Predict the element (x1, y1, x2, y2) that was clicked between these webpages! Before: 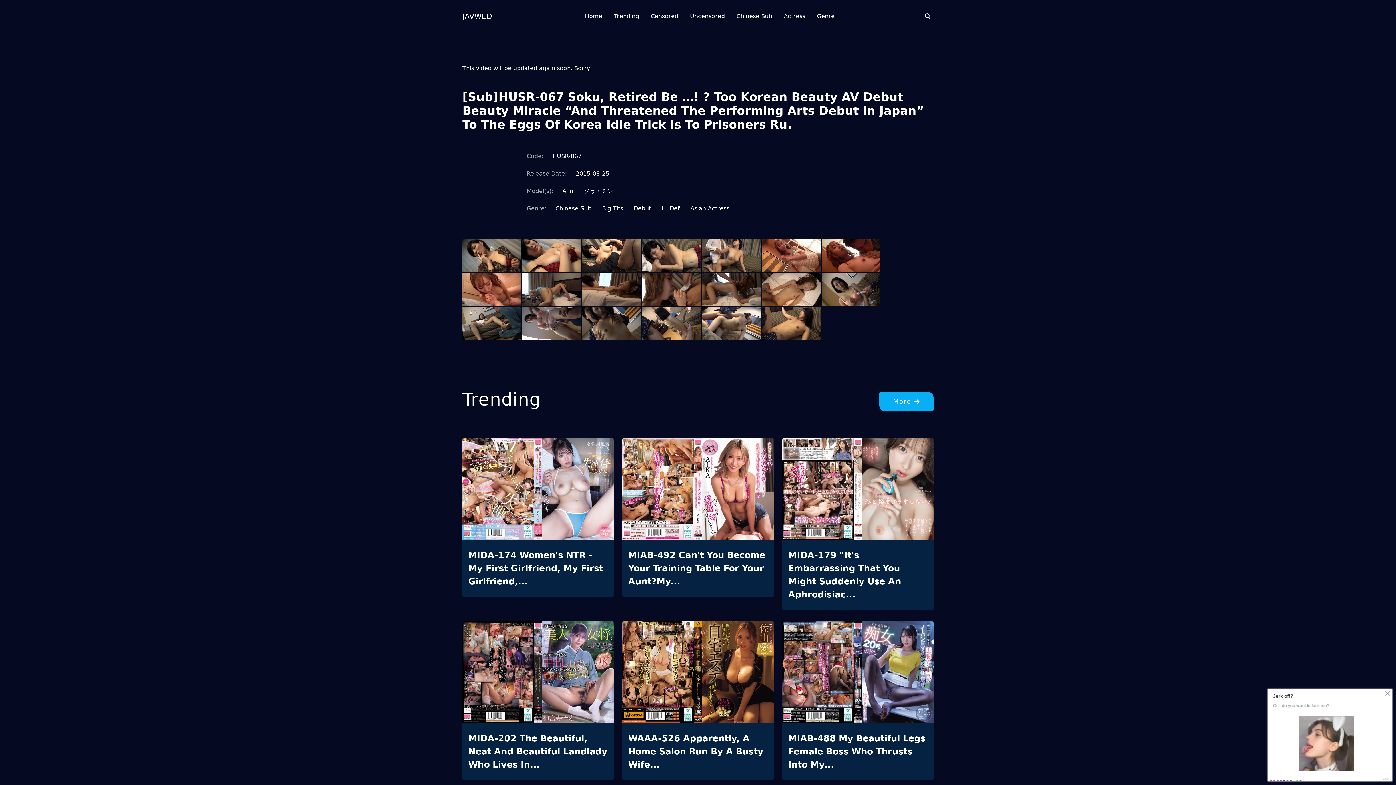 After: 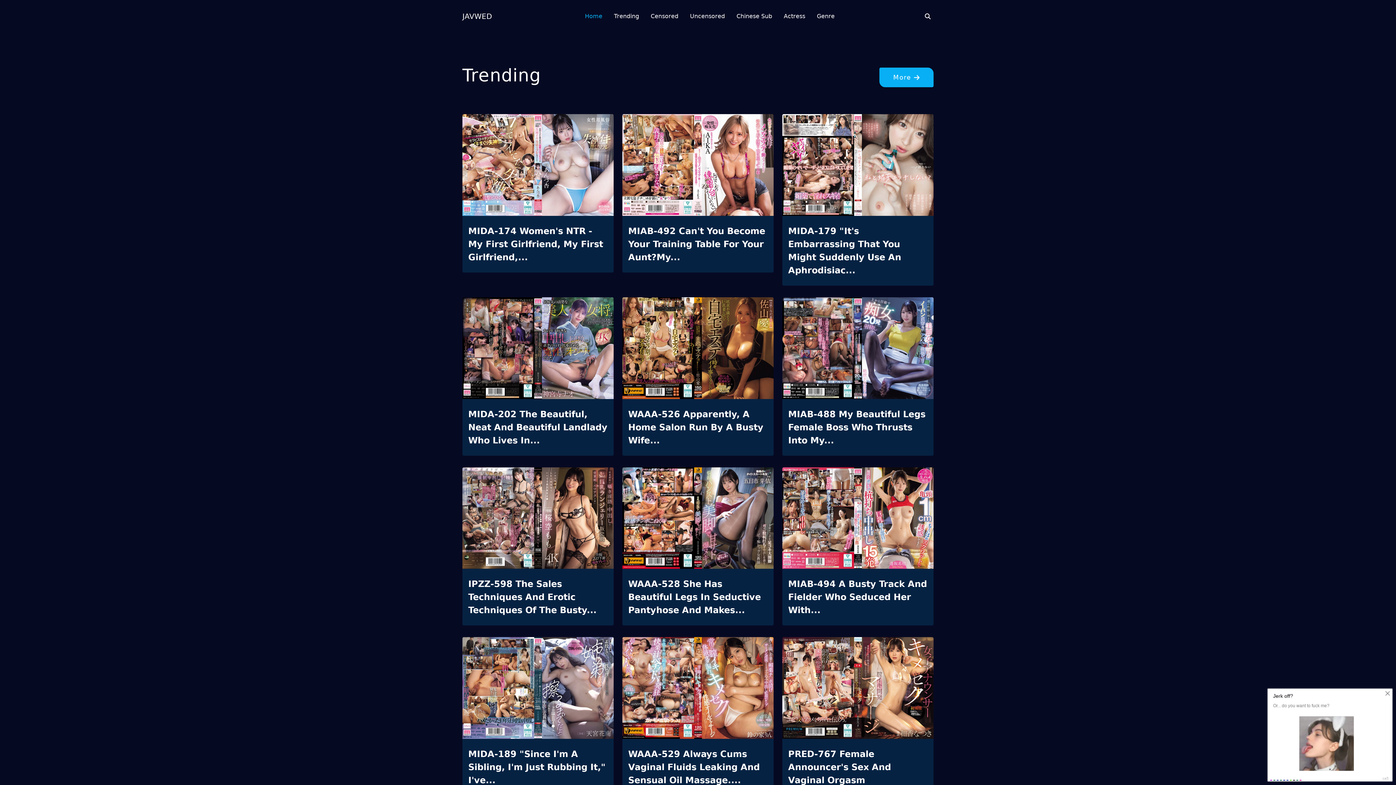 Action: label: JAVWED bbox: (462, 9, 492, 23)